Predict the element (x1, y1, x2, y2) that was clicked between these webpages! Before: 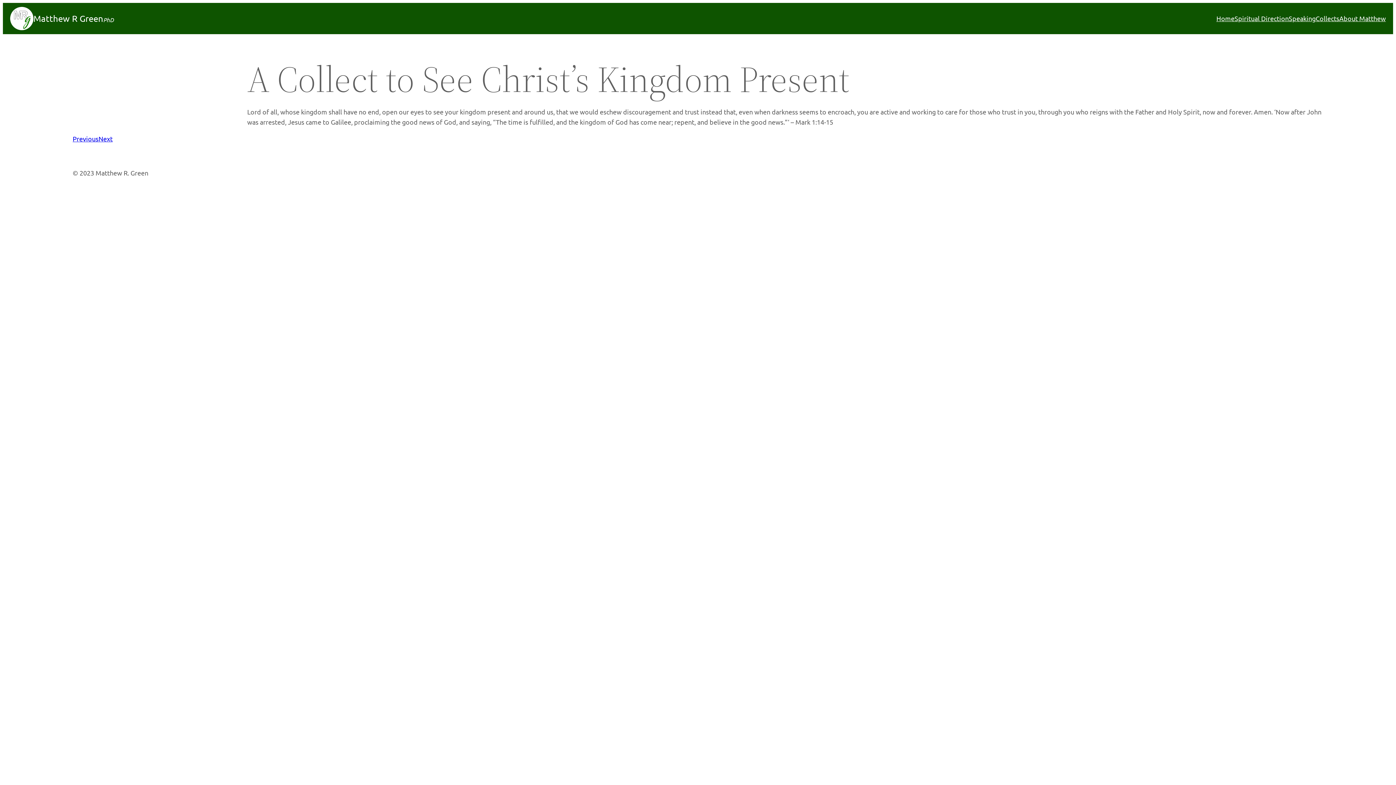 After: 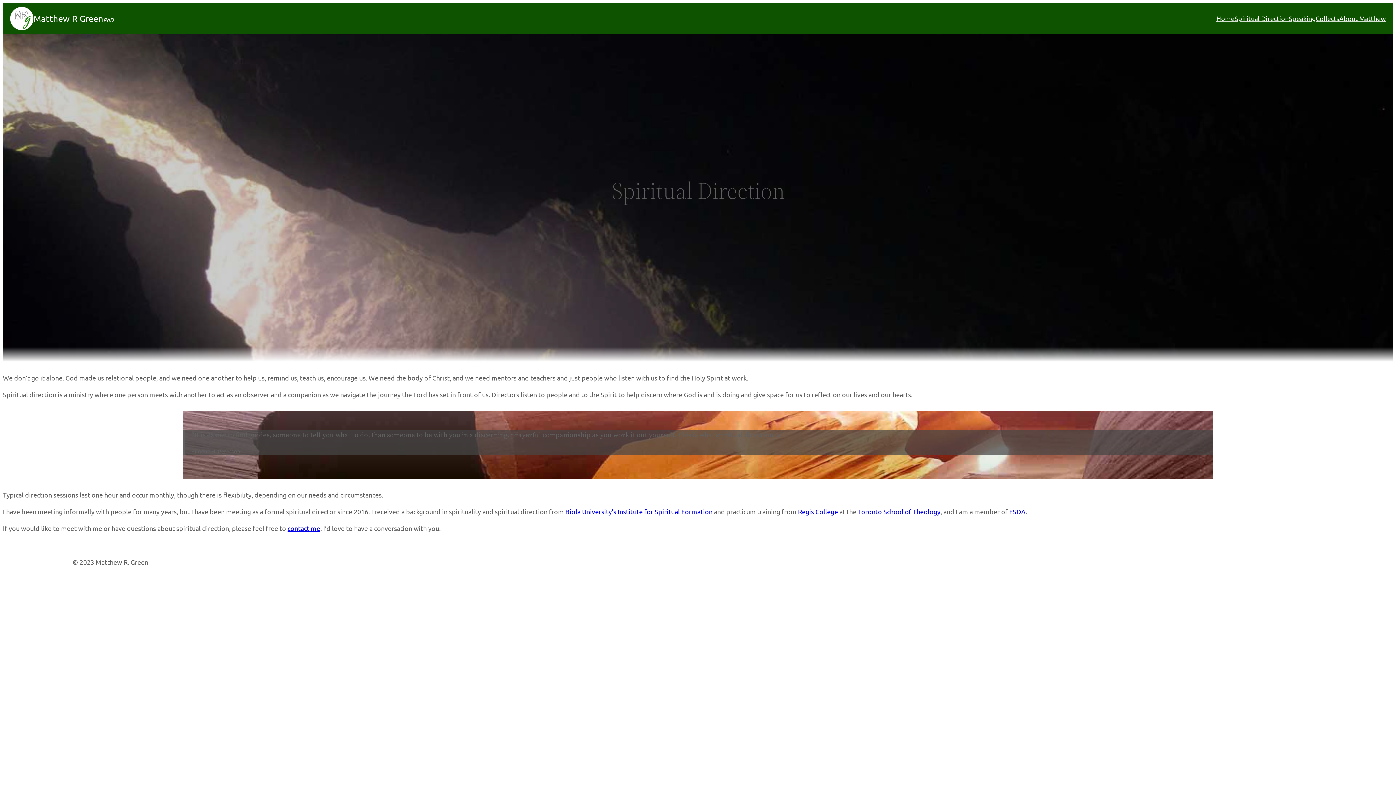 Action: bbox: (1234, 13, 1289, 23) label: Spiritual Direction